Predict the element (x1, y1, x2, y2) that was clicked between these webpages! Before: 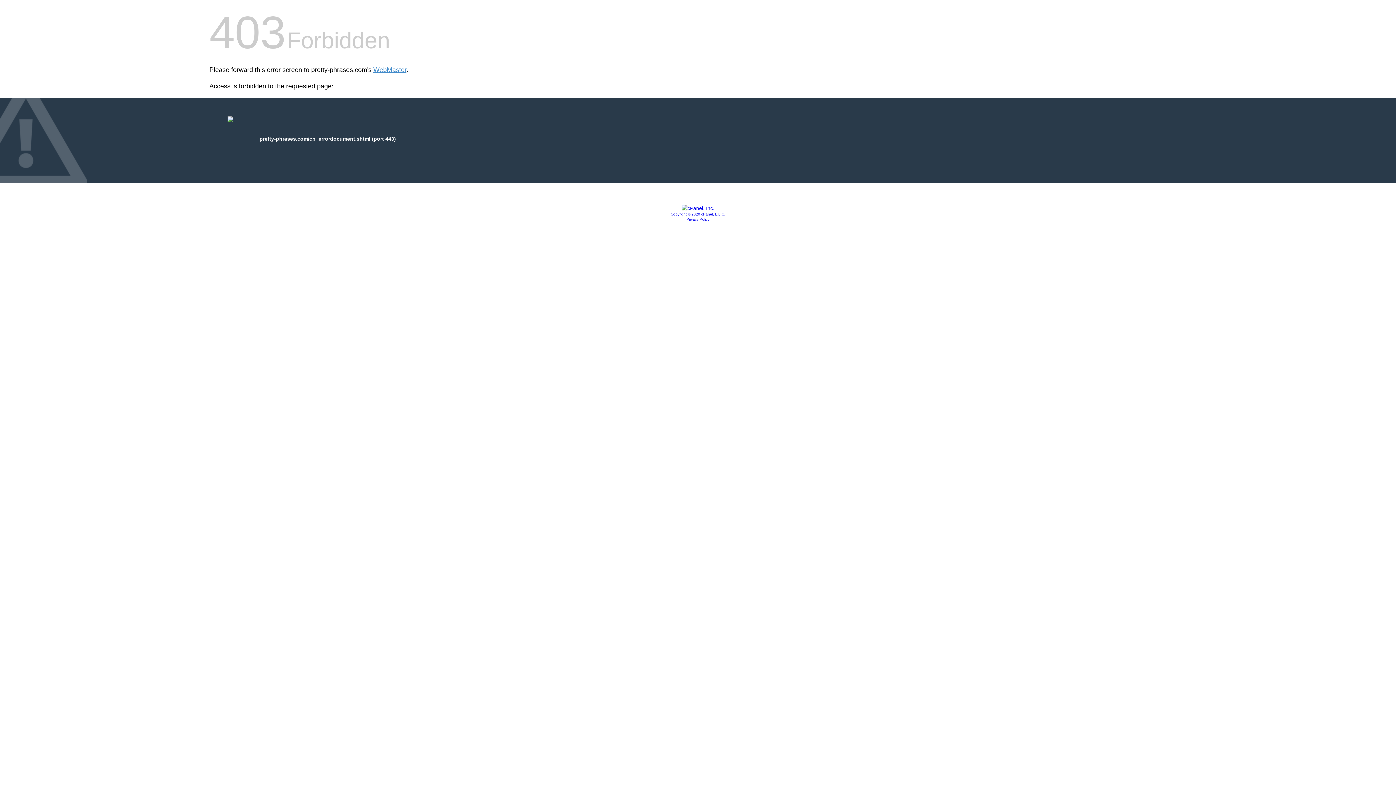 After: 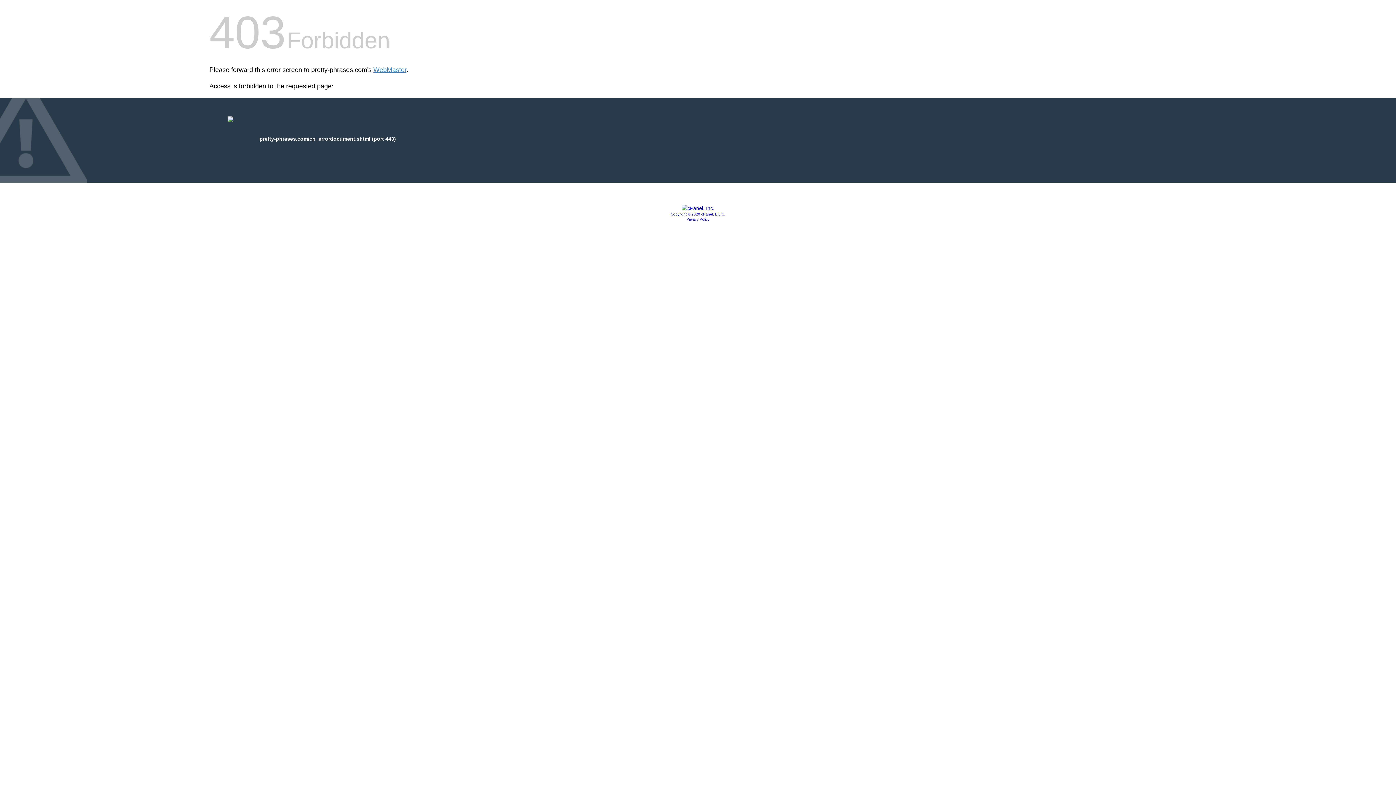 Action: bbox: (681, 205, 714, 211)